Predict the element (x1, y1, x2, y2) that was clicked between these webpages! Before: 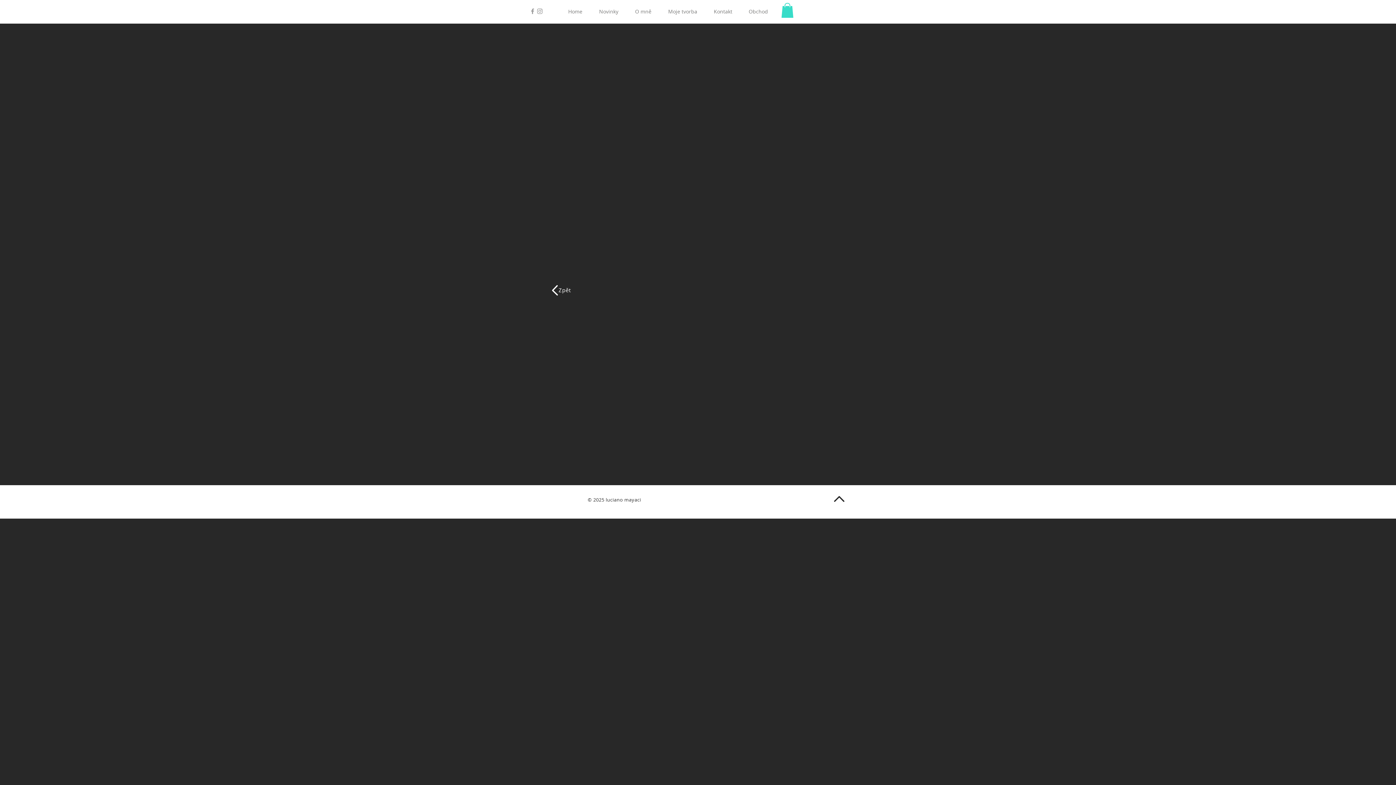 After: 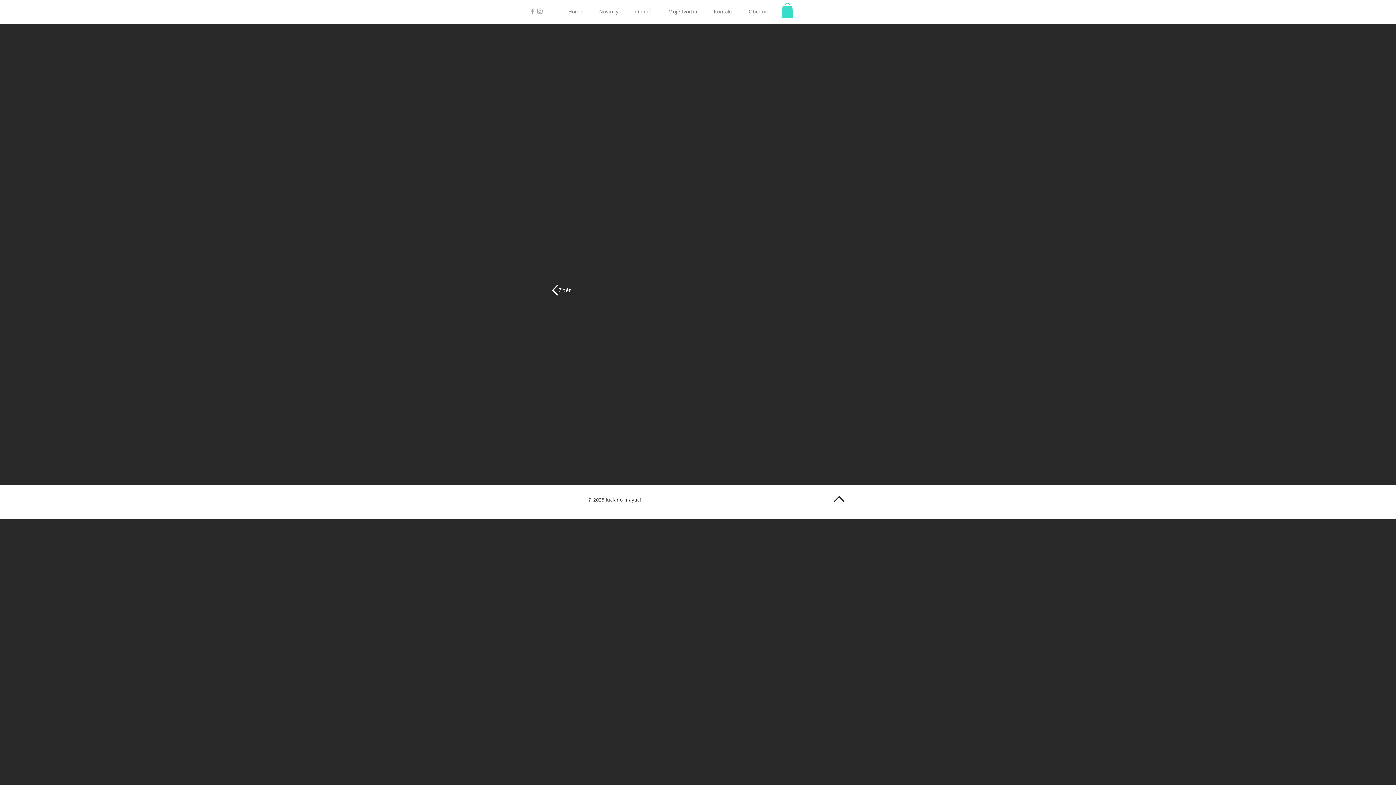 Action: bbox: (781, 2, 793, 17)